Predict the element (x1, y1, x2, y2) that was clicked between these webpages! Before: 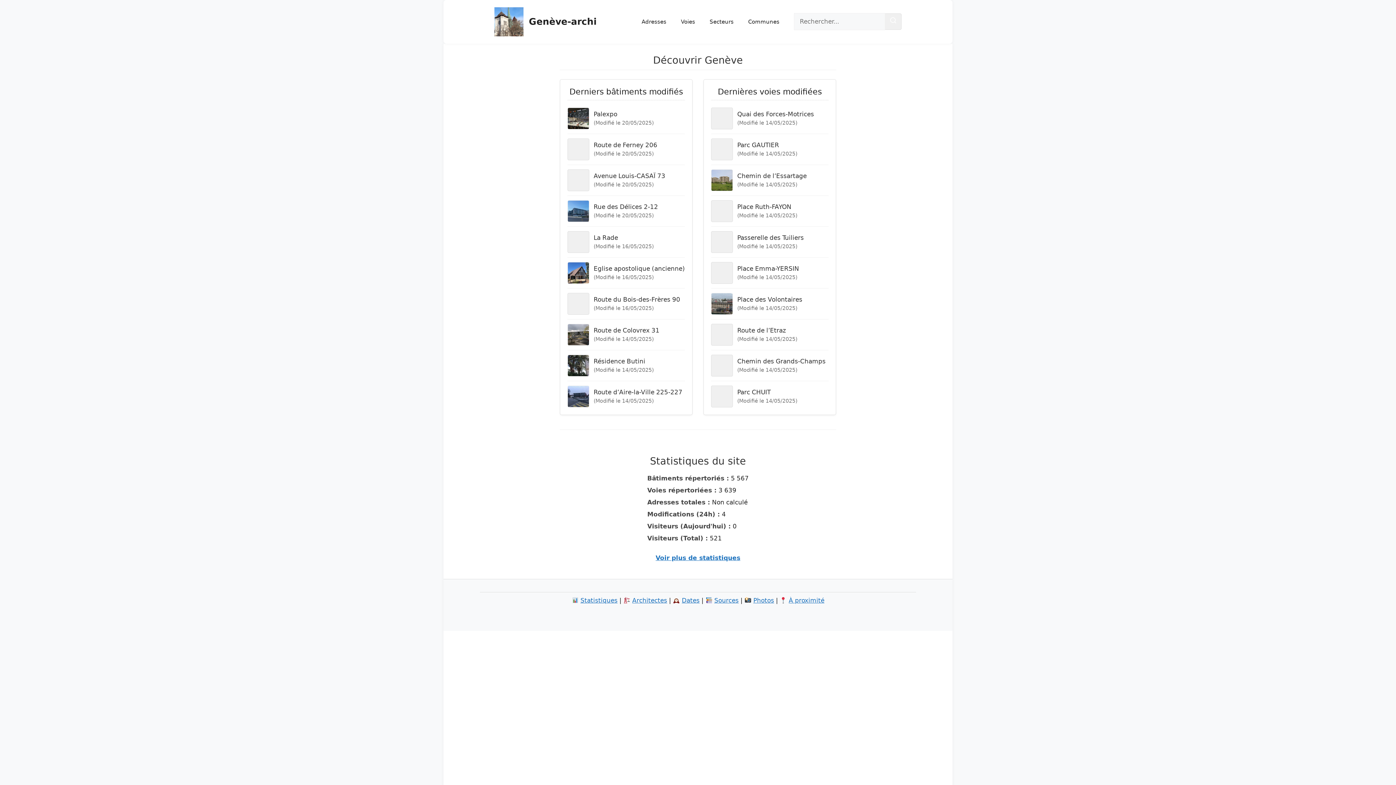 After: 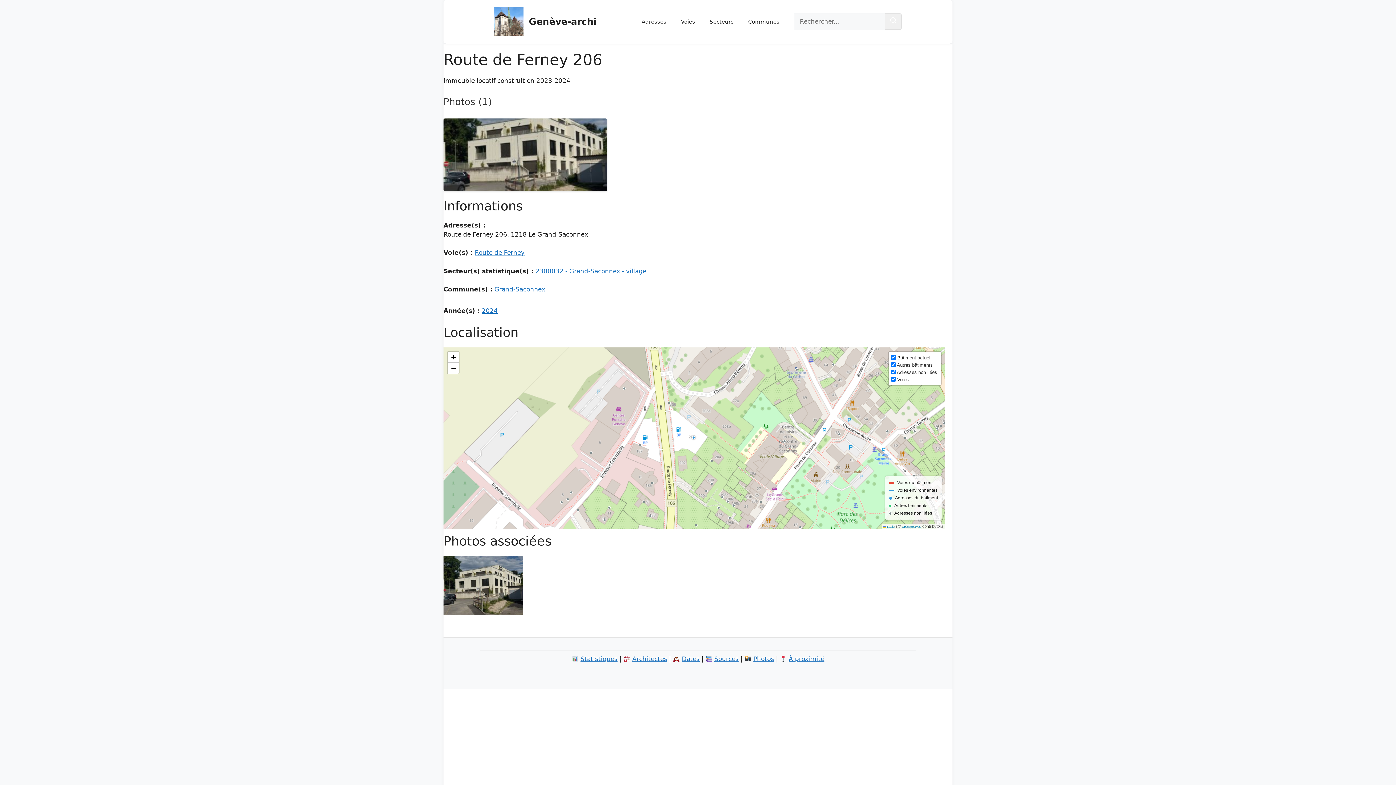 Action: bbox: (567, 138, 685, 160) label: Route de Ferney 206
(Modifié le 20/05/2025)